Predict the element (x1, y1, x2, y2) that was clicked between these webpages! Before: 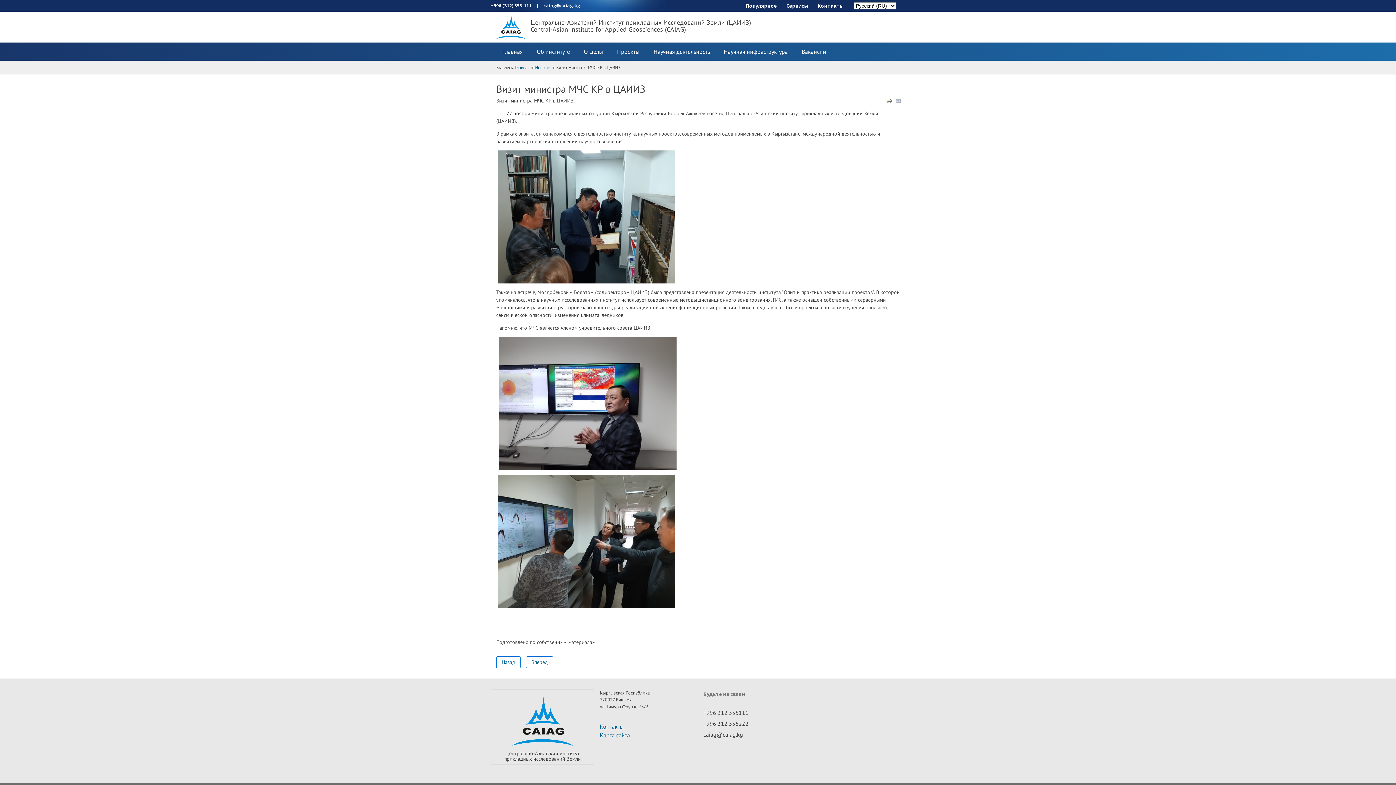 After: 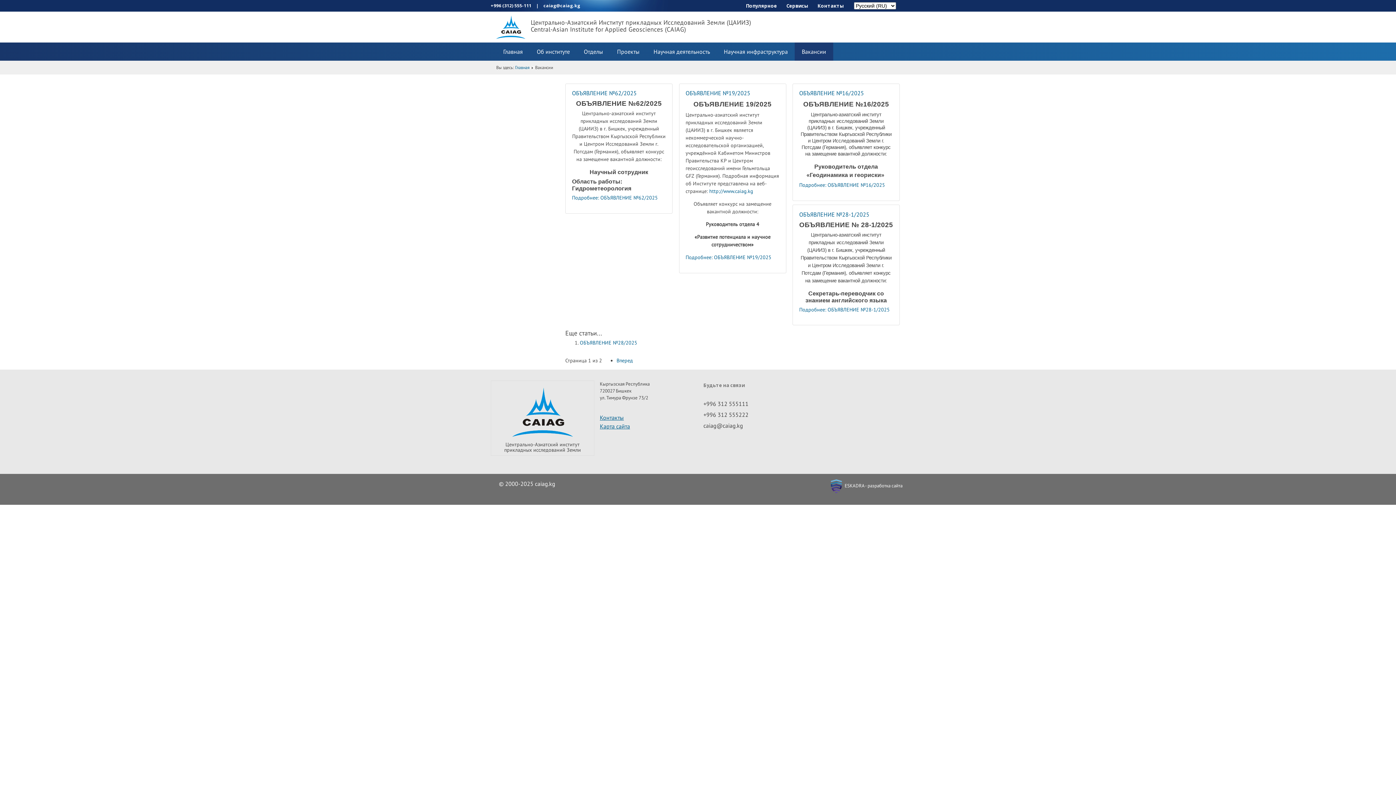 Action: label: Вакансии bbox: (795, 42, 833, 60)